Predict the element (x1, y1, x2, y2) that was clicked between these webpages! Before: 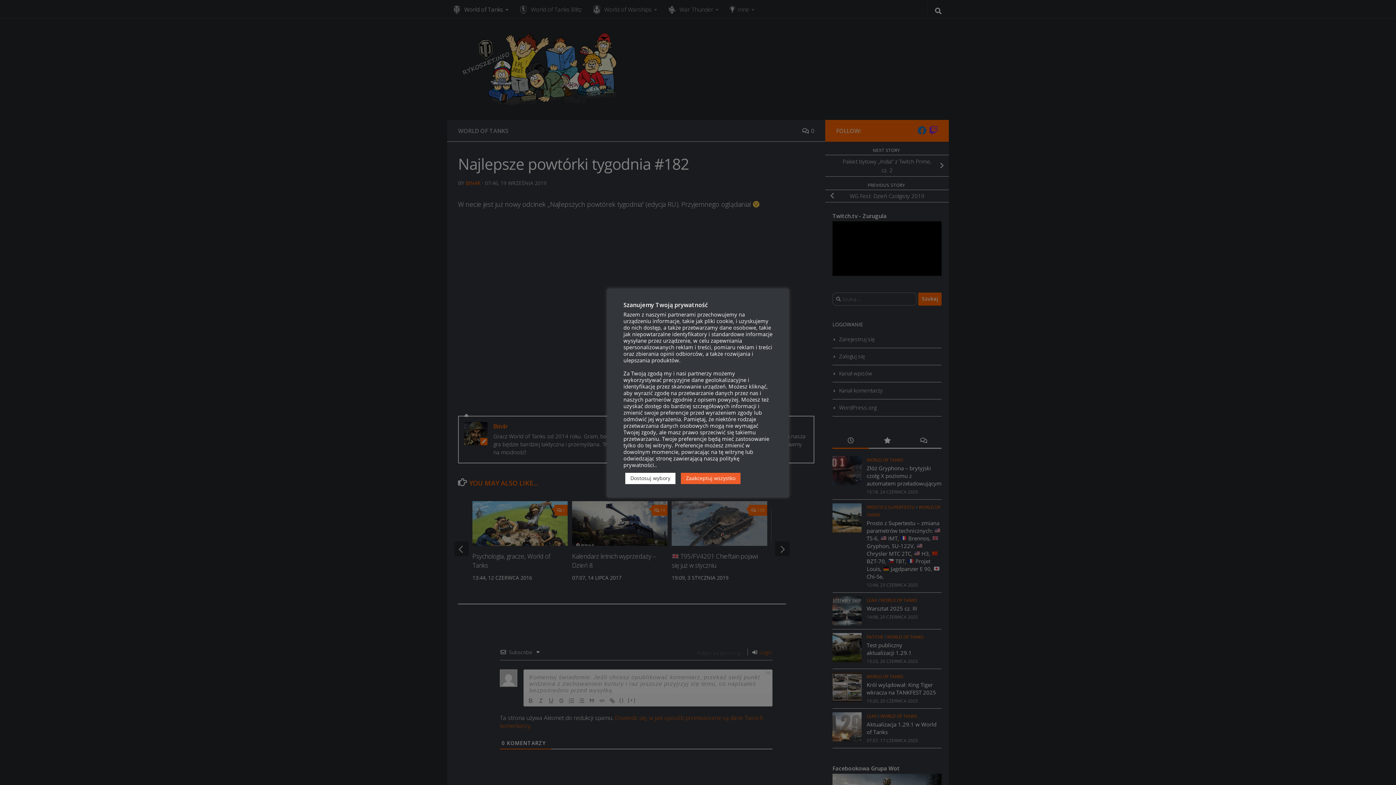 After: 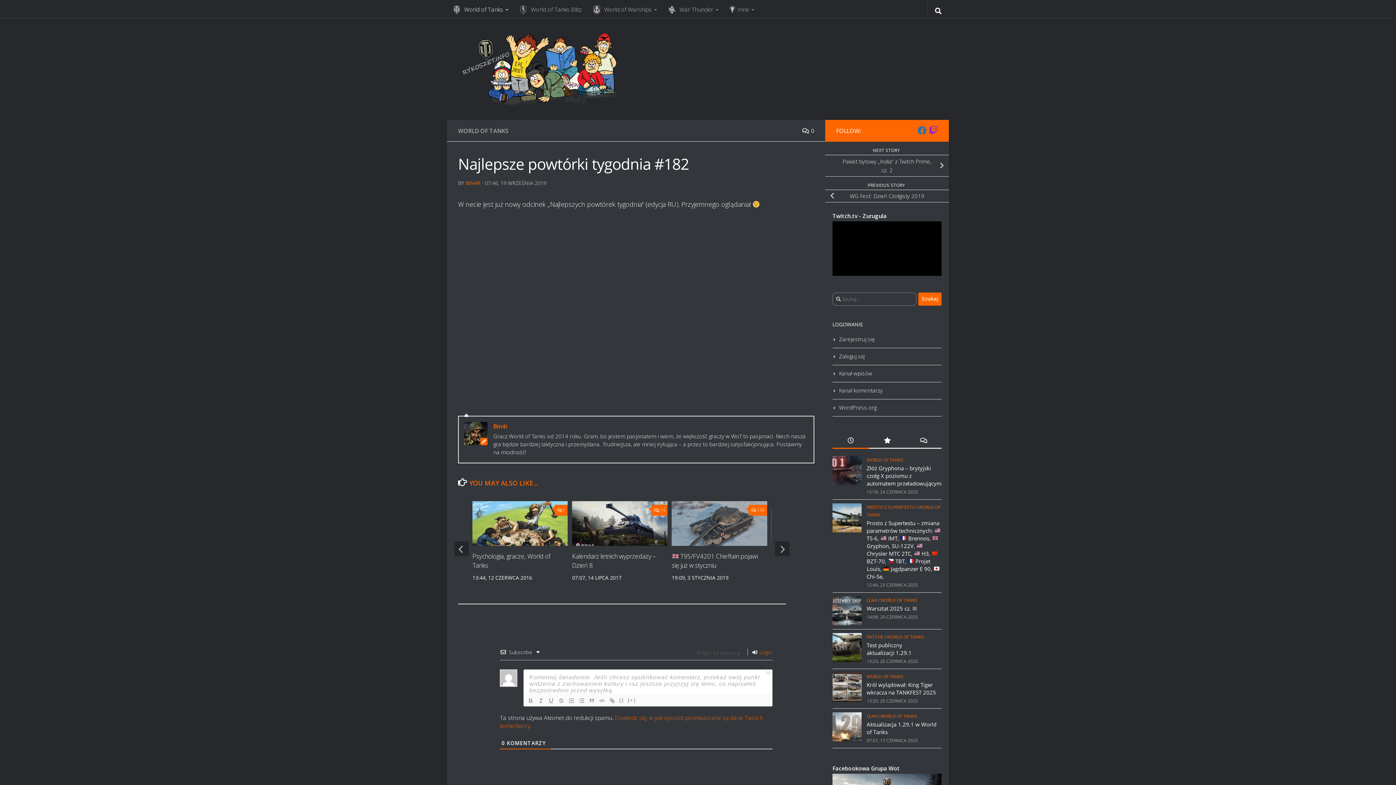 Action: label: Zaakceptuj wszystko bbox: (681, 473, 740, 484)